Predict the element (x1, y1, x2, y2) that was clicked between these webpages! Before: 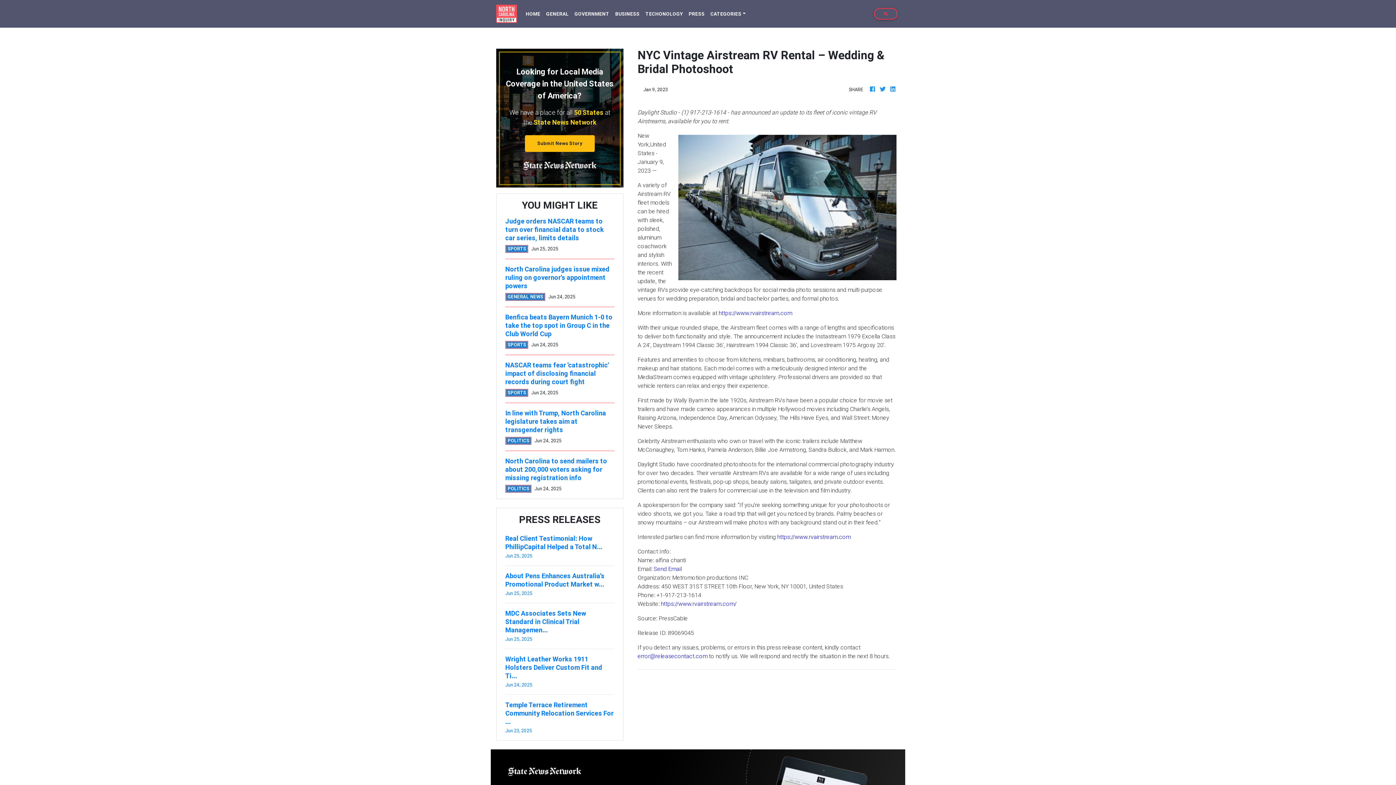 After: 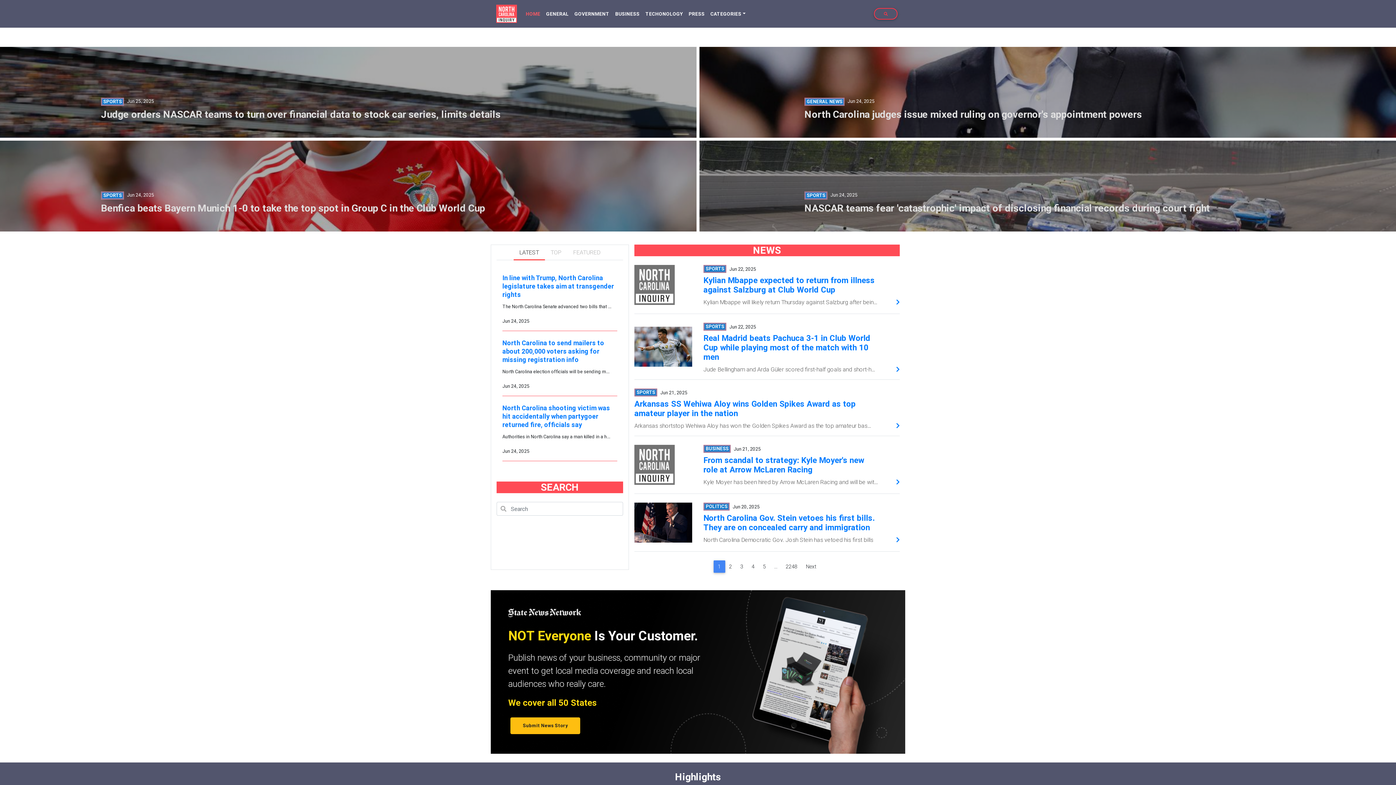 Action: bbox: (496, 2, 517, 24)